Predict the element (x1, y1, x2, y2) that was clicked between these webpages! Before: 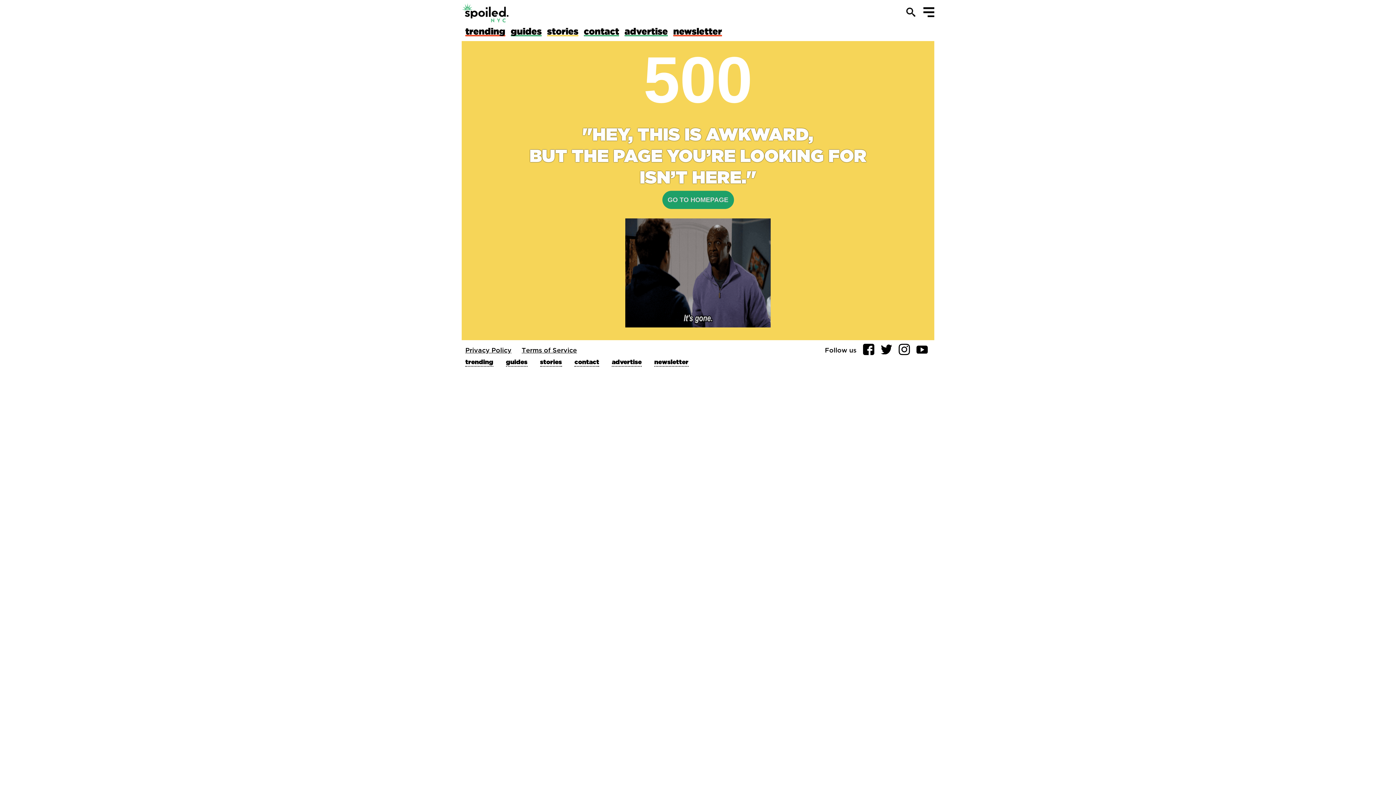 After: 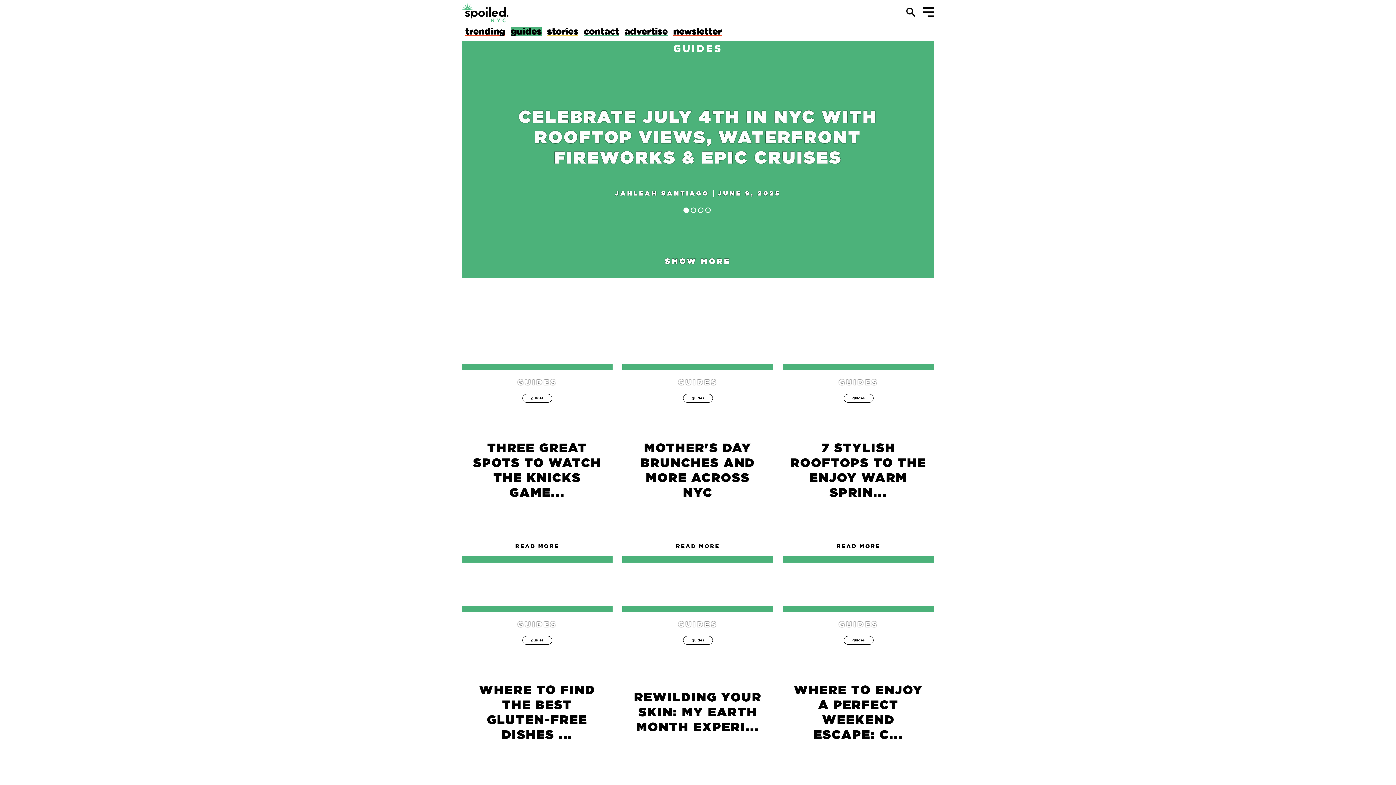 Action: bbox: (510, 26, 541, 37) label: guides